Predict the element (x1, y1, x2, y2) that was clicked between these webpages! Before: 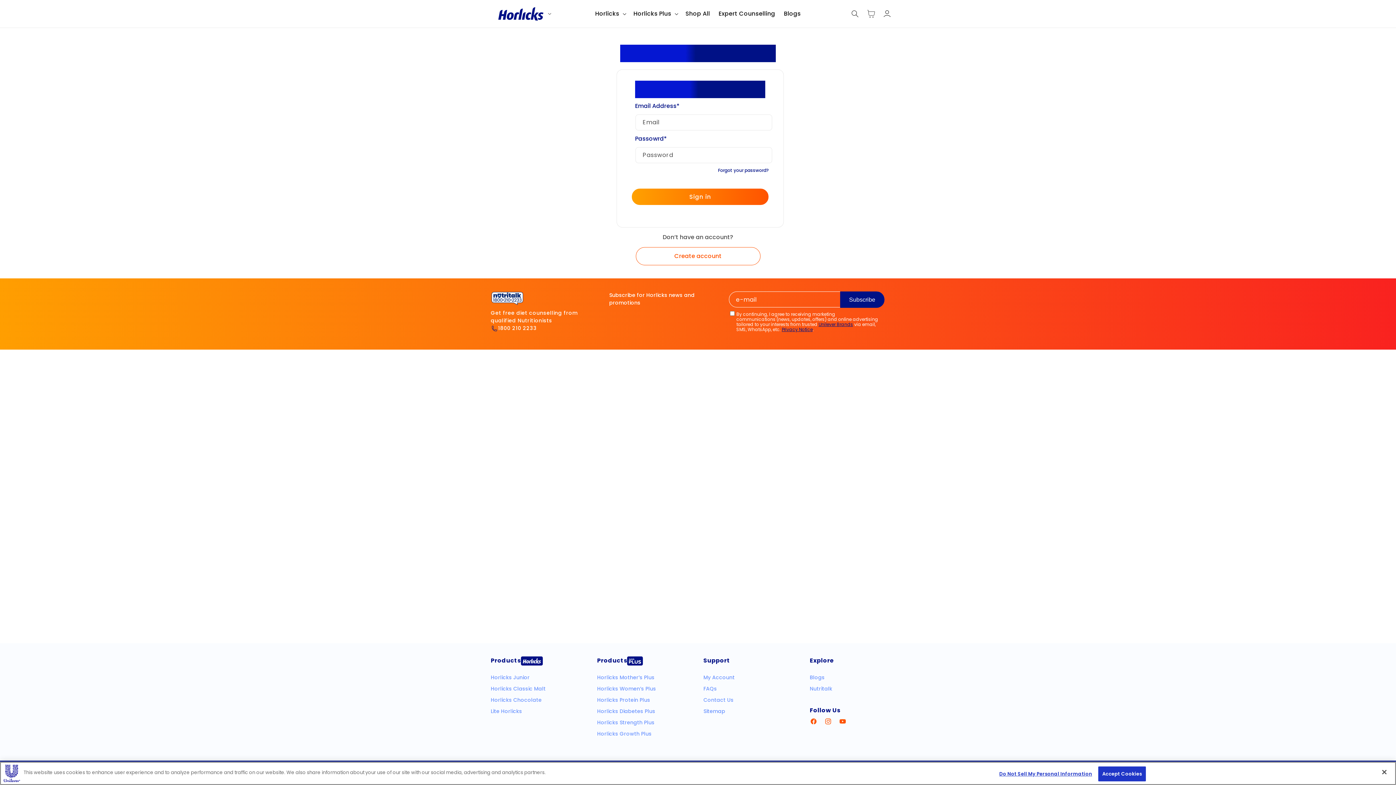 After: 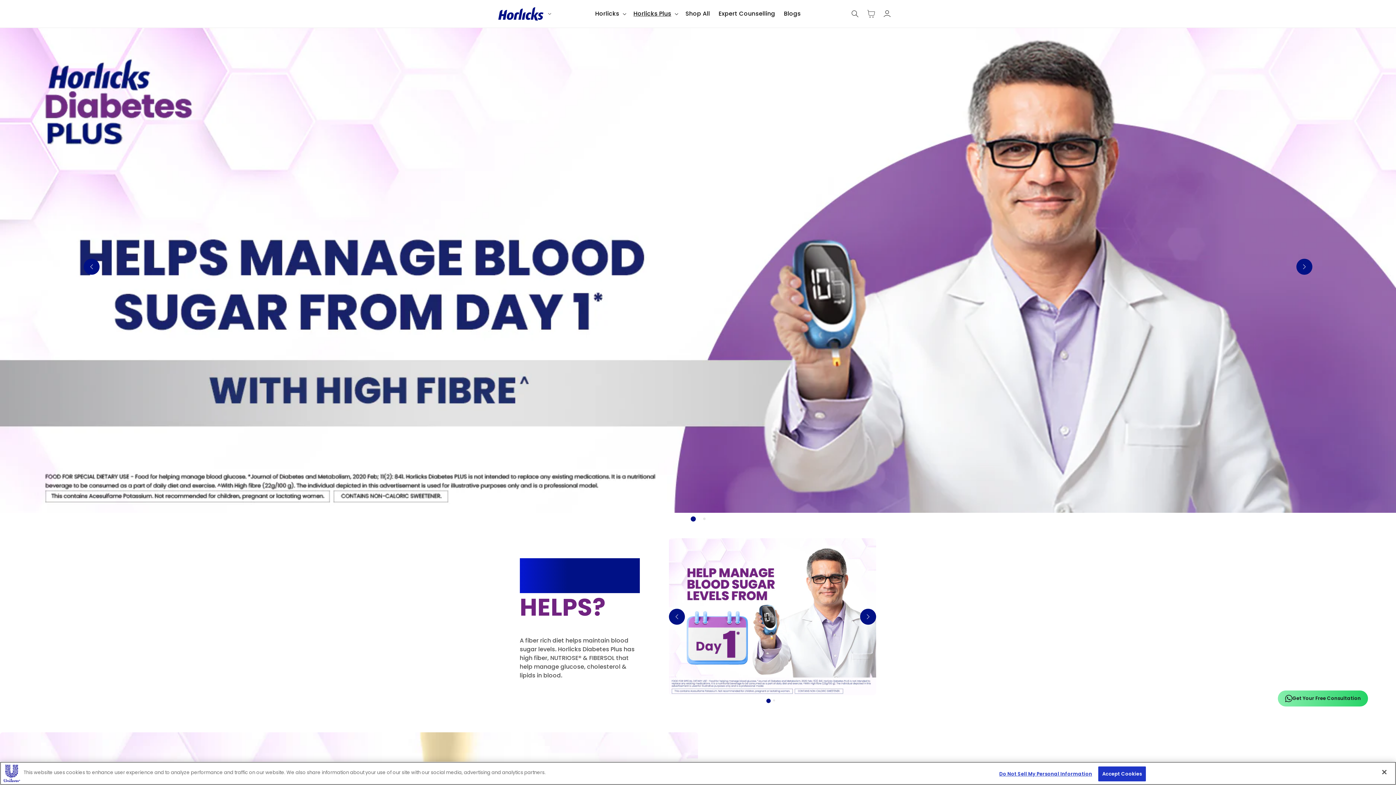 Action: label: Horlicks Diabetes Plus bbox: (597, 706, 655, 717)